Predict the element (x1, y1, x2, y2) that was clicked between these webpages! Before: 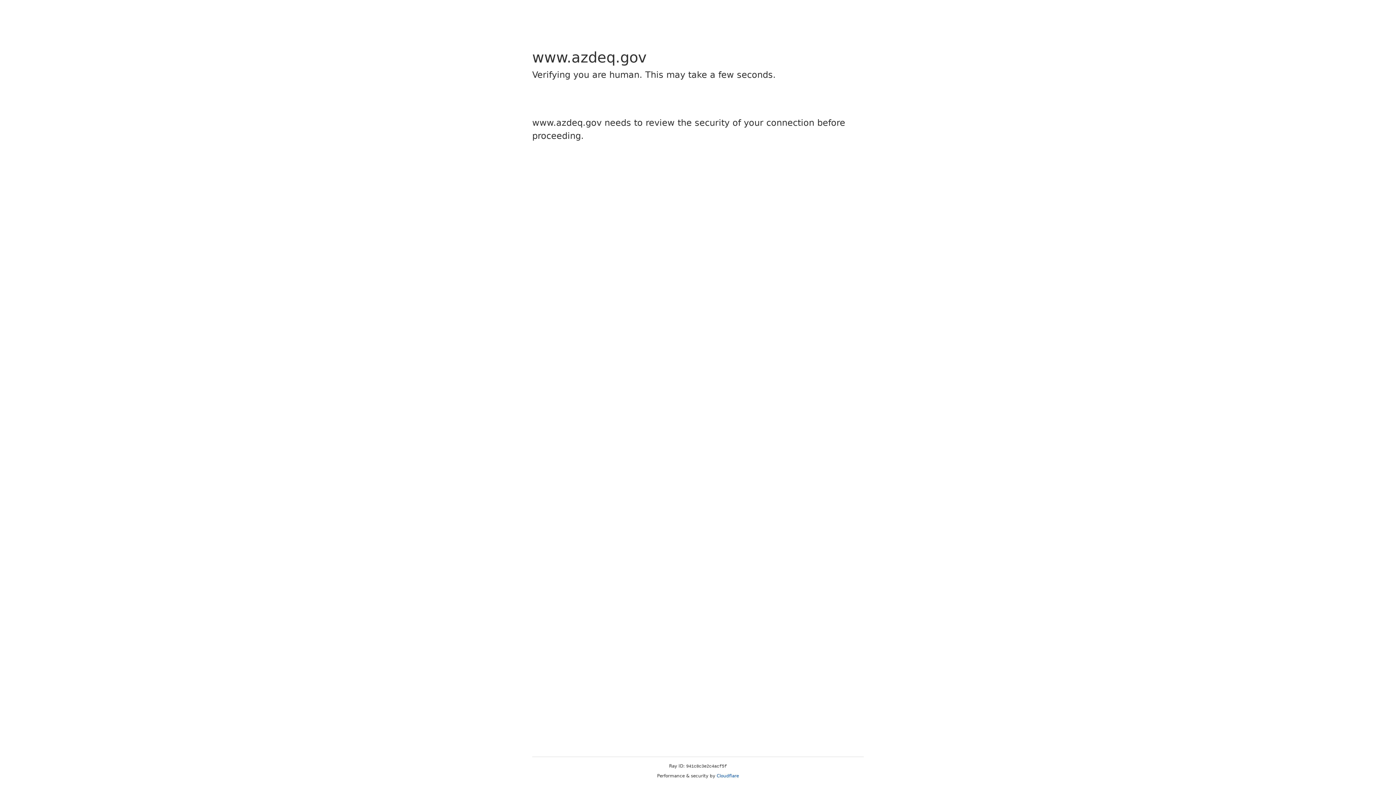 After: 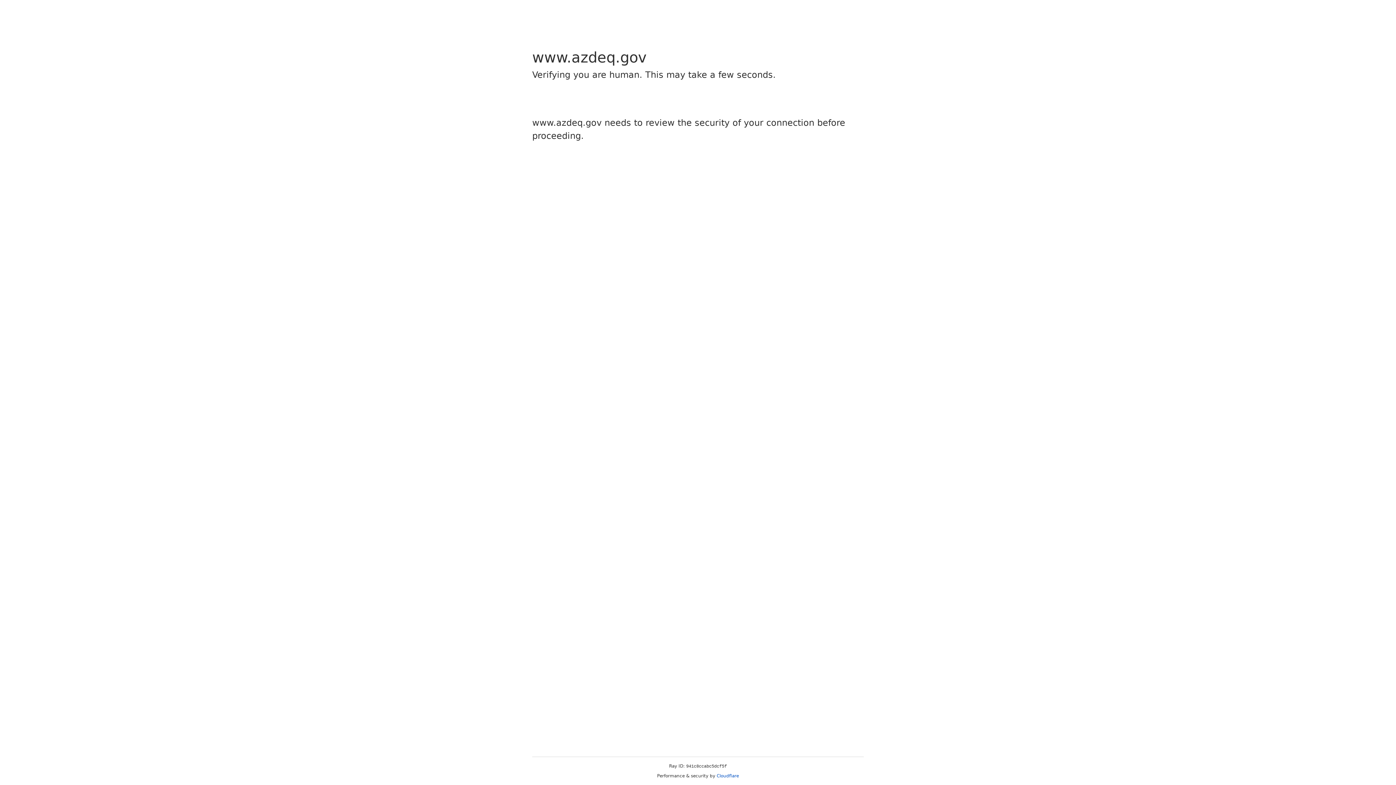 Action: label: Cloudflare bbox: (716, 773, 739, 778)